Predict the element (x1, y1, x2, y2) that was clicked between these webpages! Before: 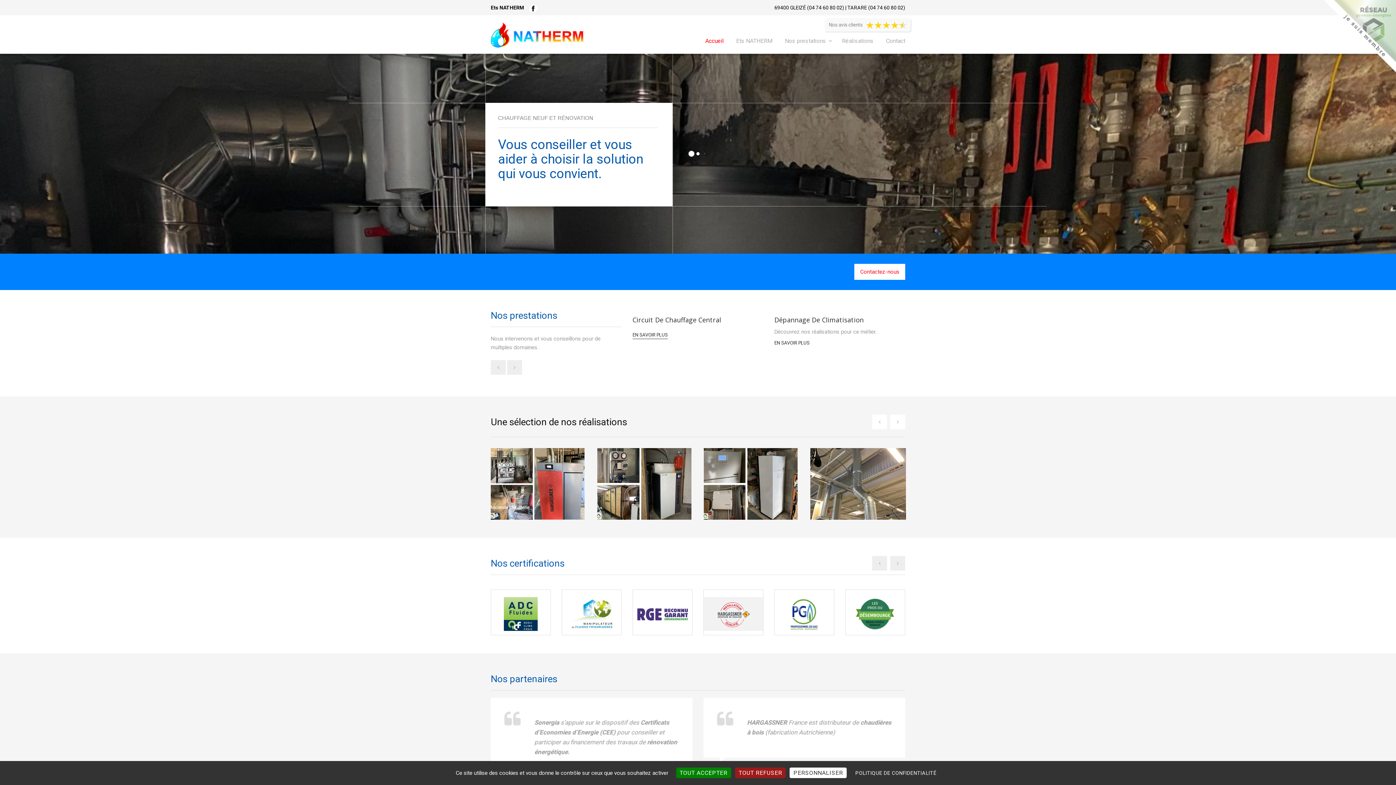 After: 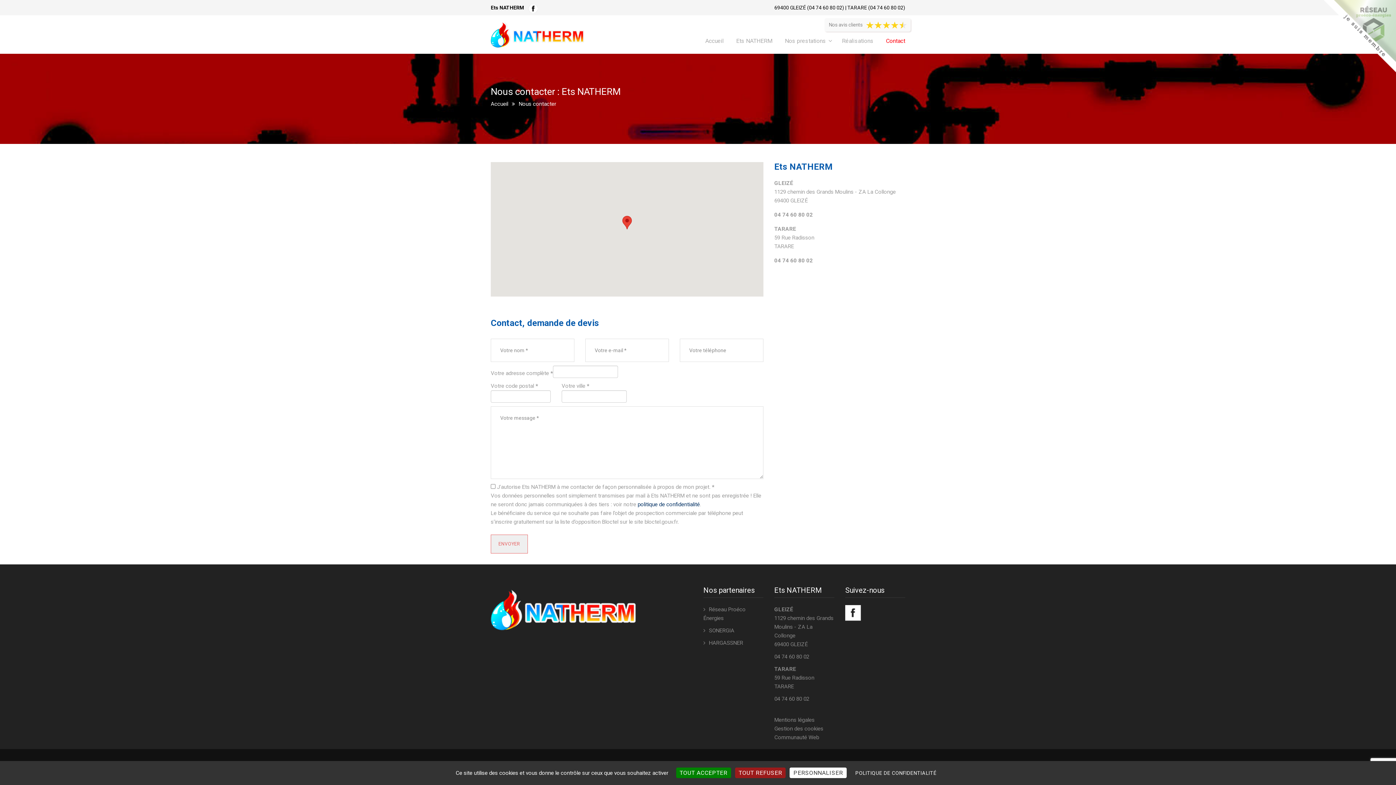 Action: label: Contact bbox: (886, 15, 905, 53)